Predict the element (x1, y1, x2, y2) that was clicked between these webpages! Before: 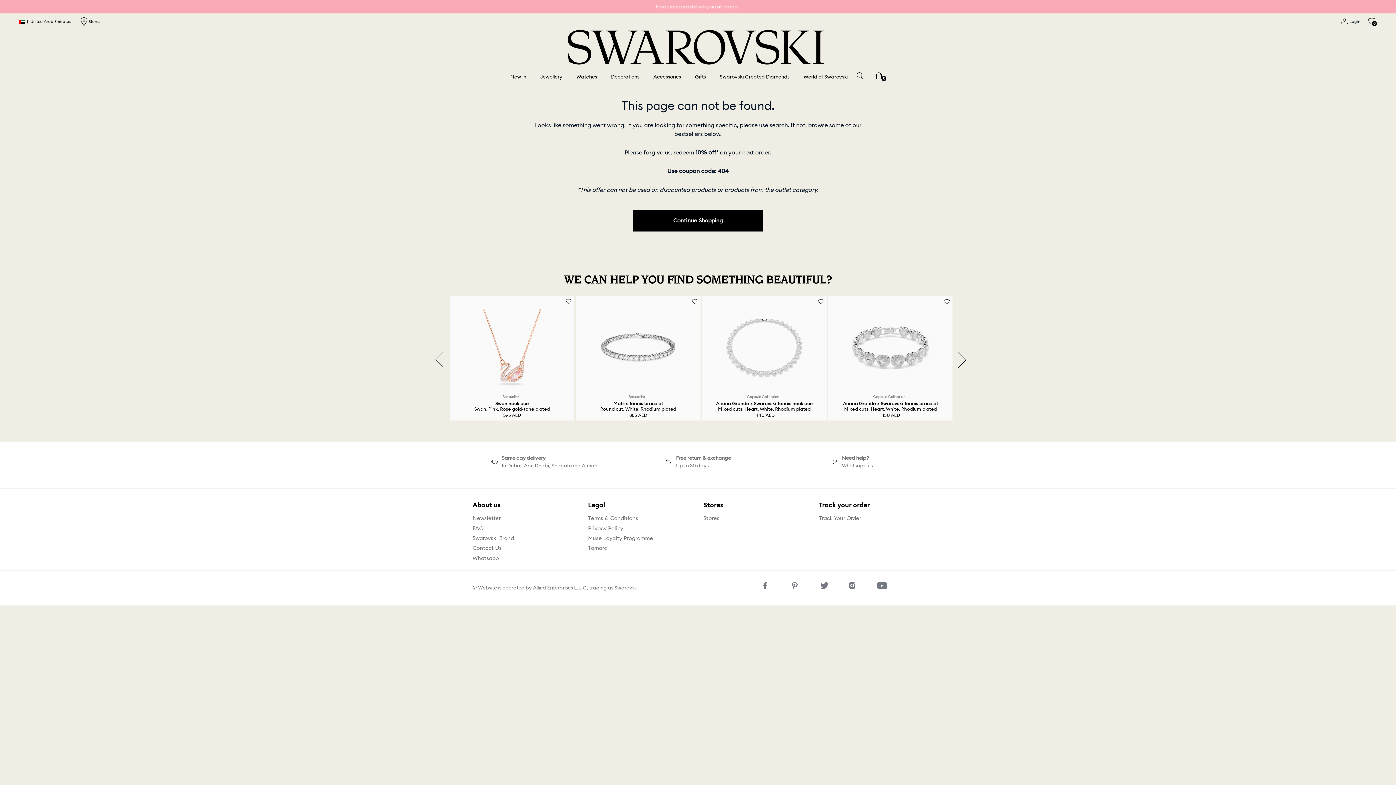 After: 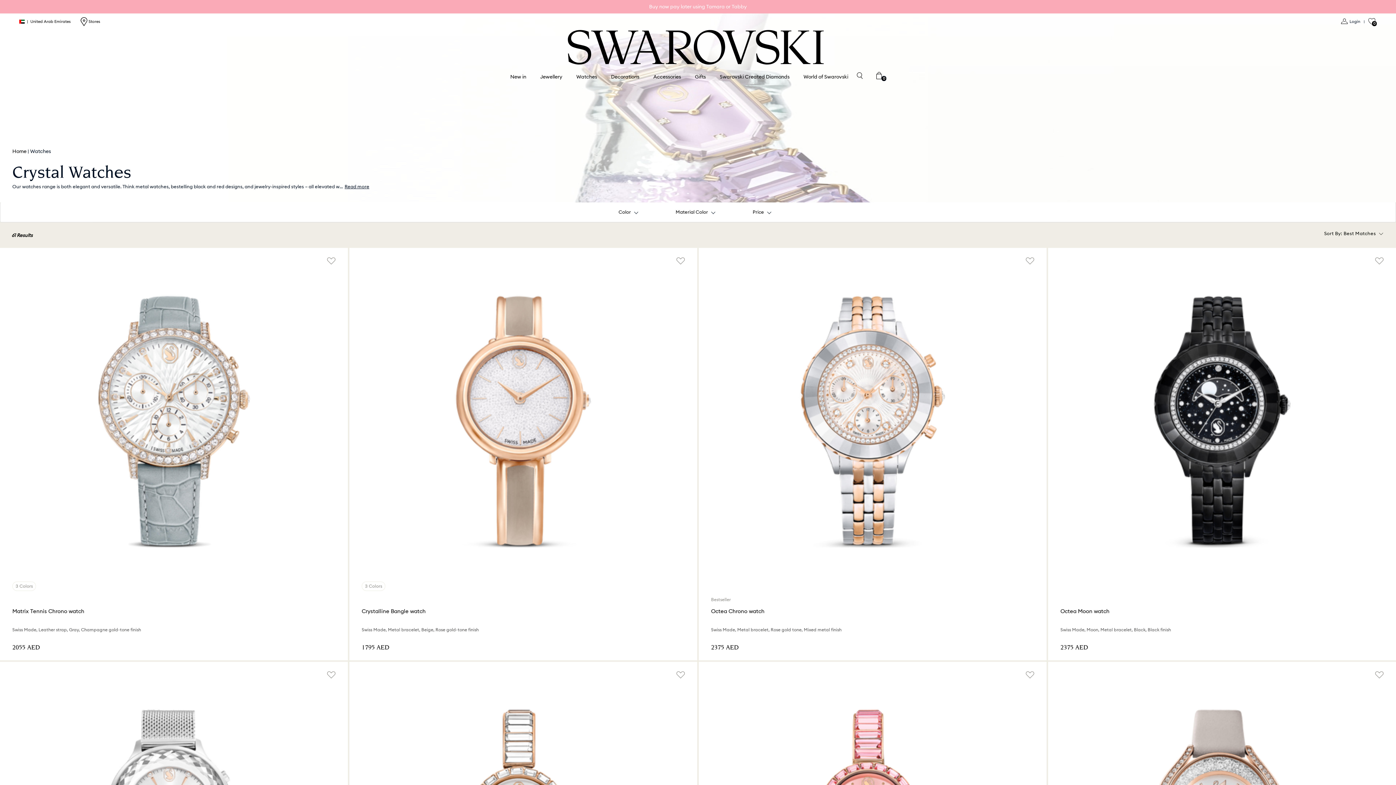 Action: label: Watches bbox: (576, 71, 597, 85)